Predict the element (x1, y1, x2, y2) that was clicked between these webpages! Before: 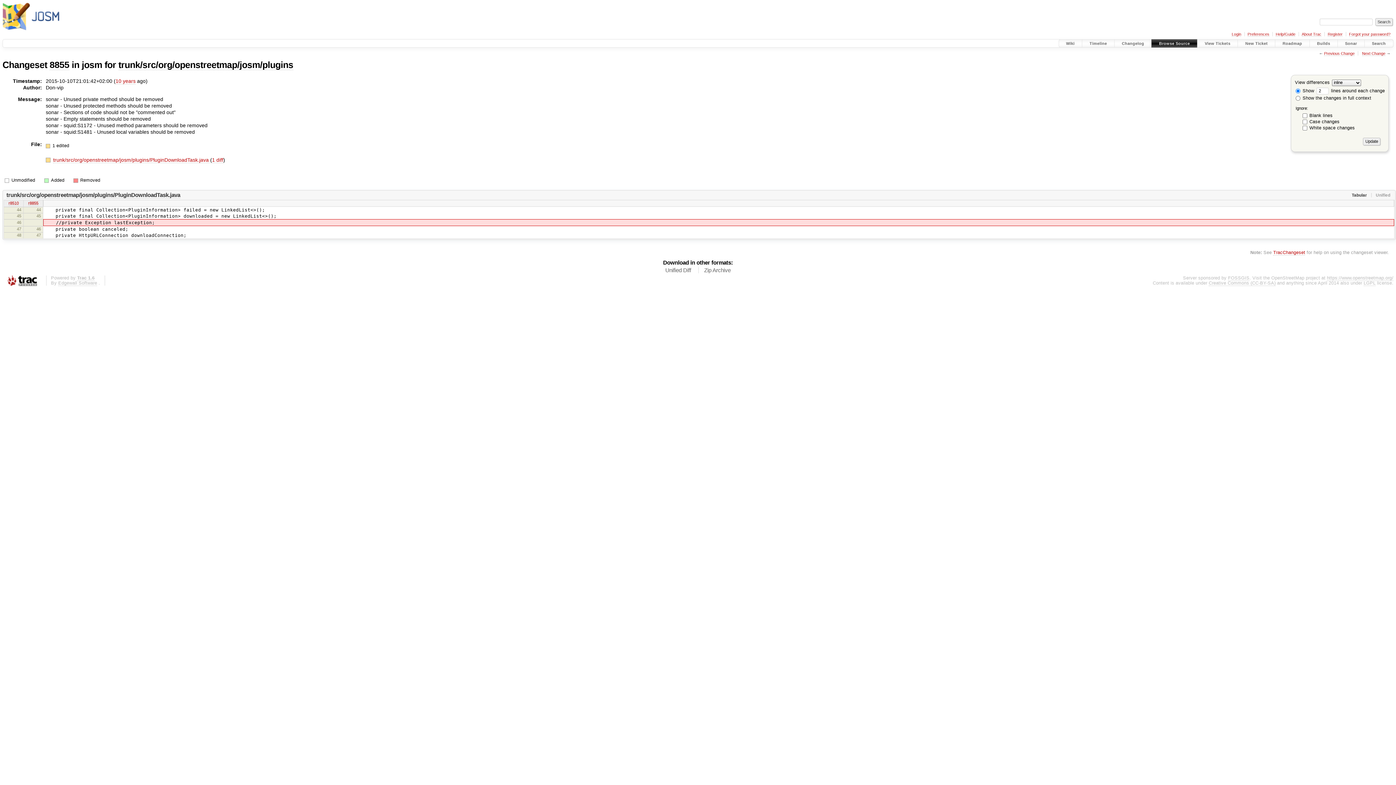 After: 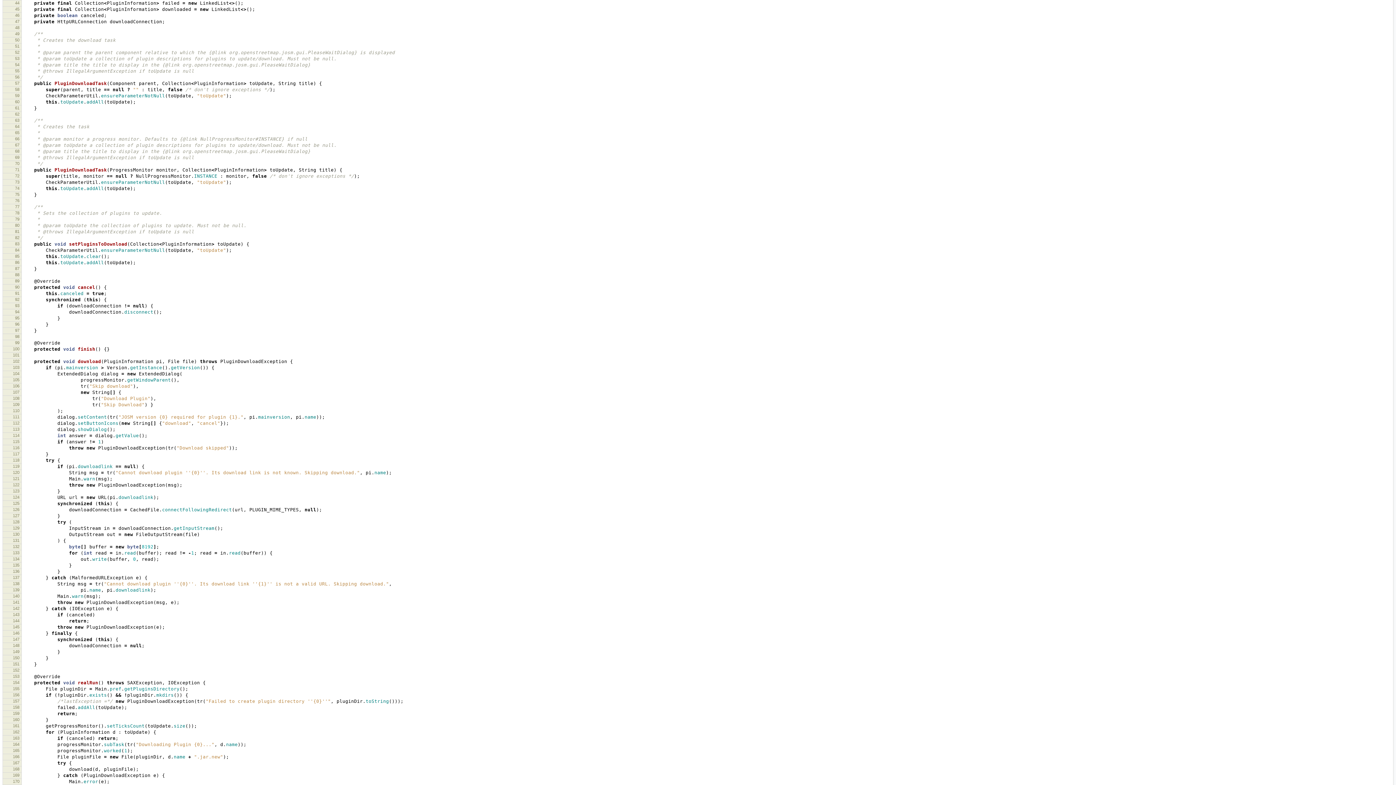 Action: label: r8855 bbox: (28, 200, 38, 205)